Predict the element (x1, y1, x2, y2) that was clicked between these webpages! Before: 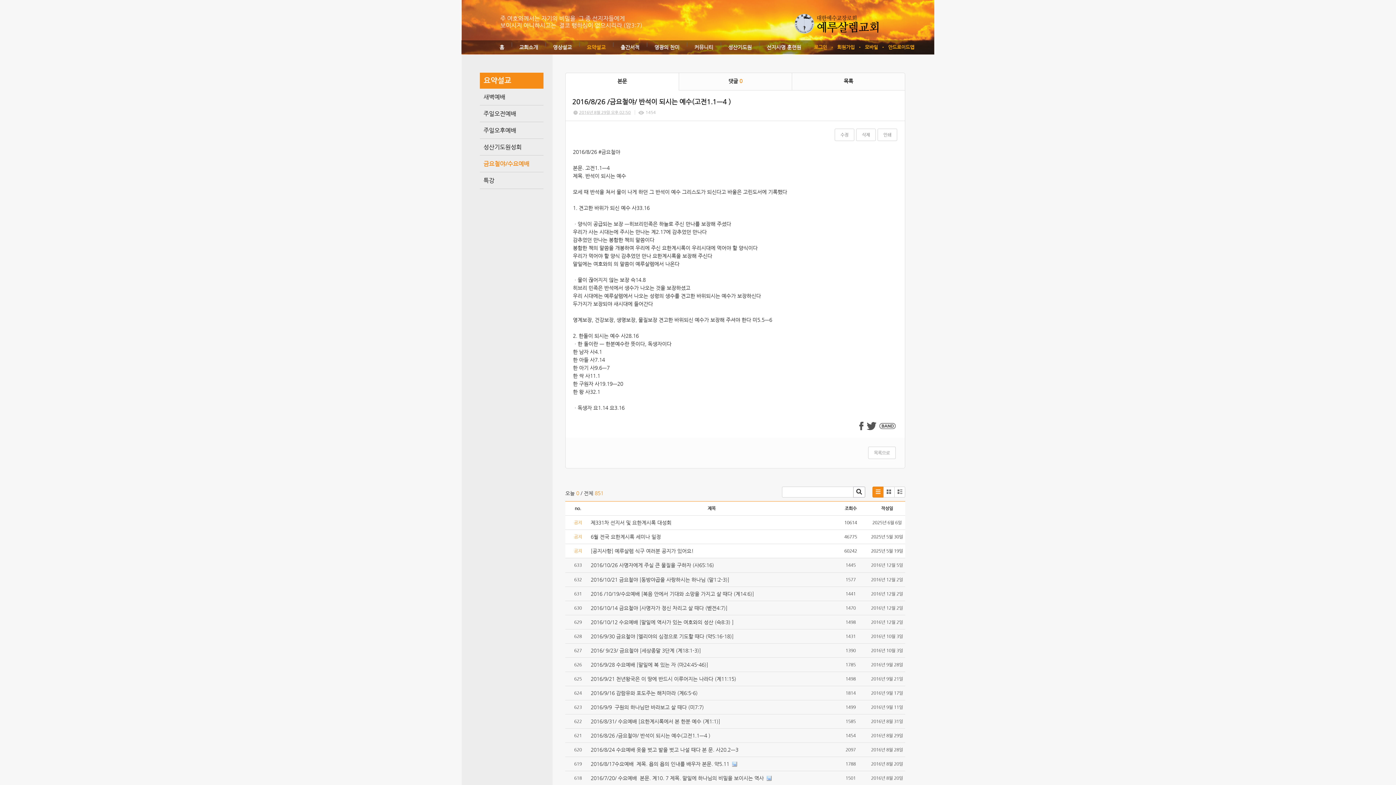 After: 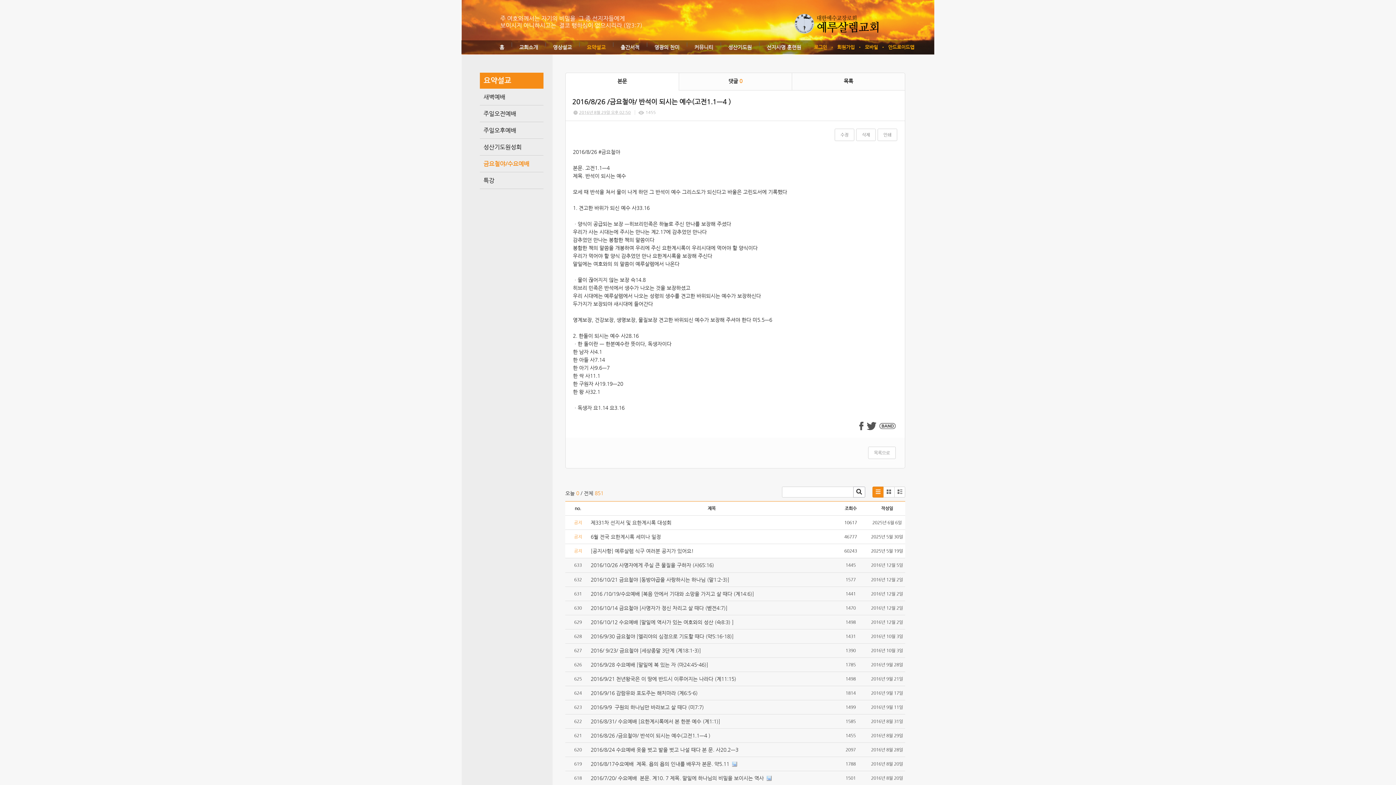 Action: label: 2016/8/26 /금요철야/ 반석이 되시는 예수(고전1.1ㅡ4 ) bbox: (590, 733, 710, 738)